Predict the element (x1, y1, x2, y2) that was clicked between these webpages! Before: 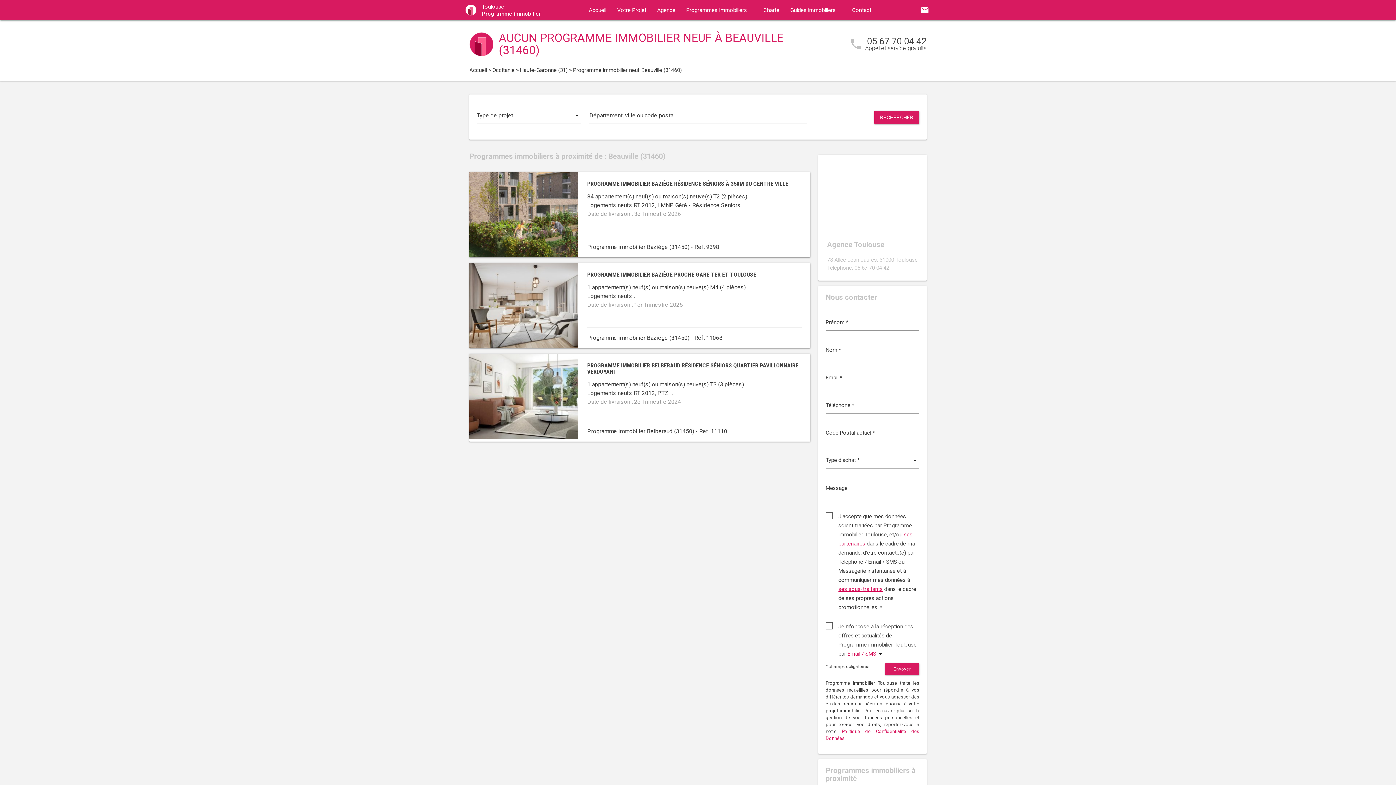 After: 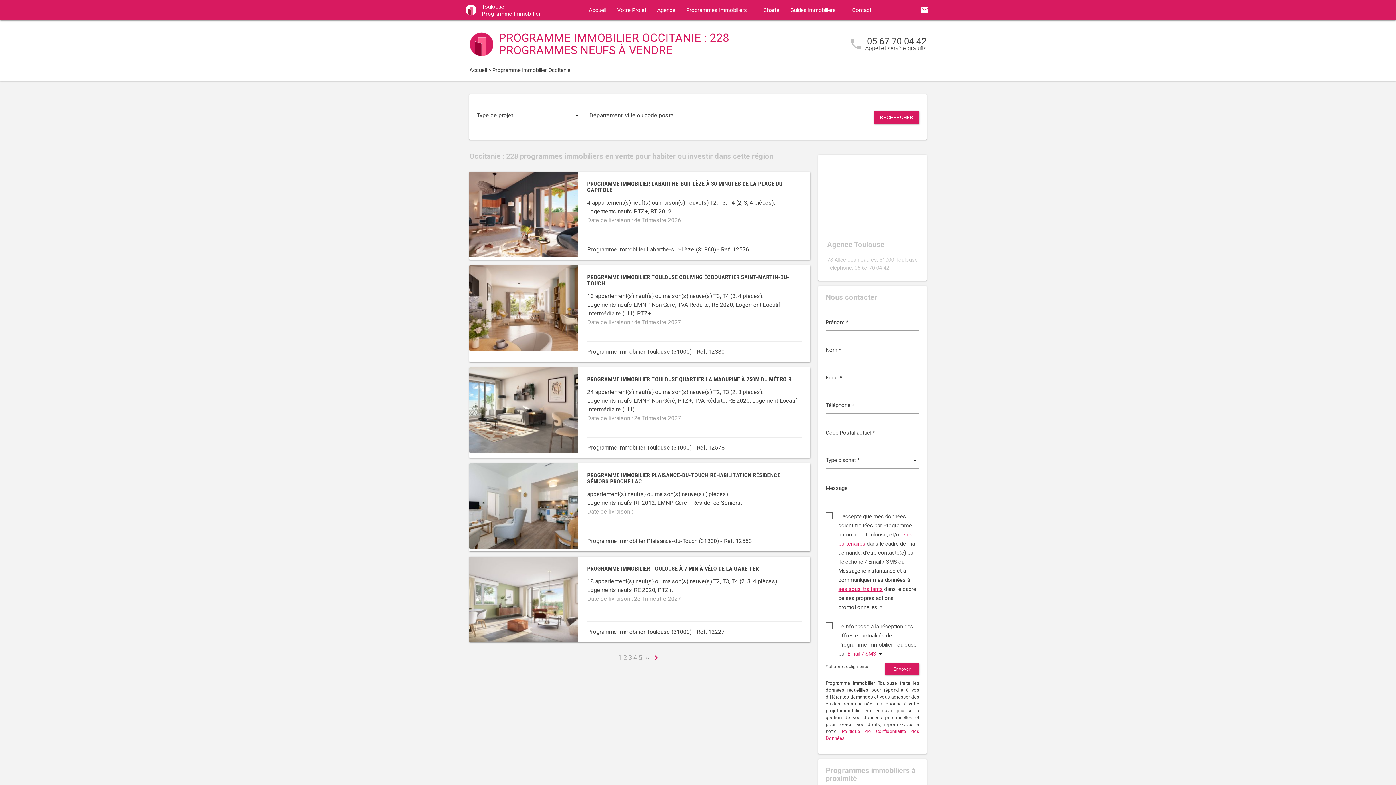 Action: bbox: (680, 0, 758, 20) label: Programmes Immobiliers